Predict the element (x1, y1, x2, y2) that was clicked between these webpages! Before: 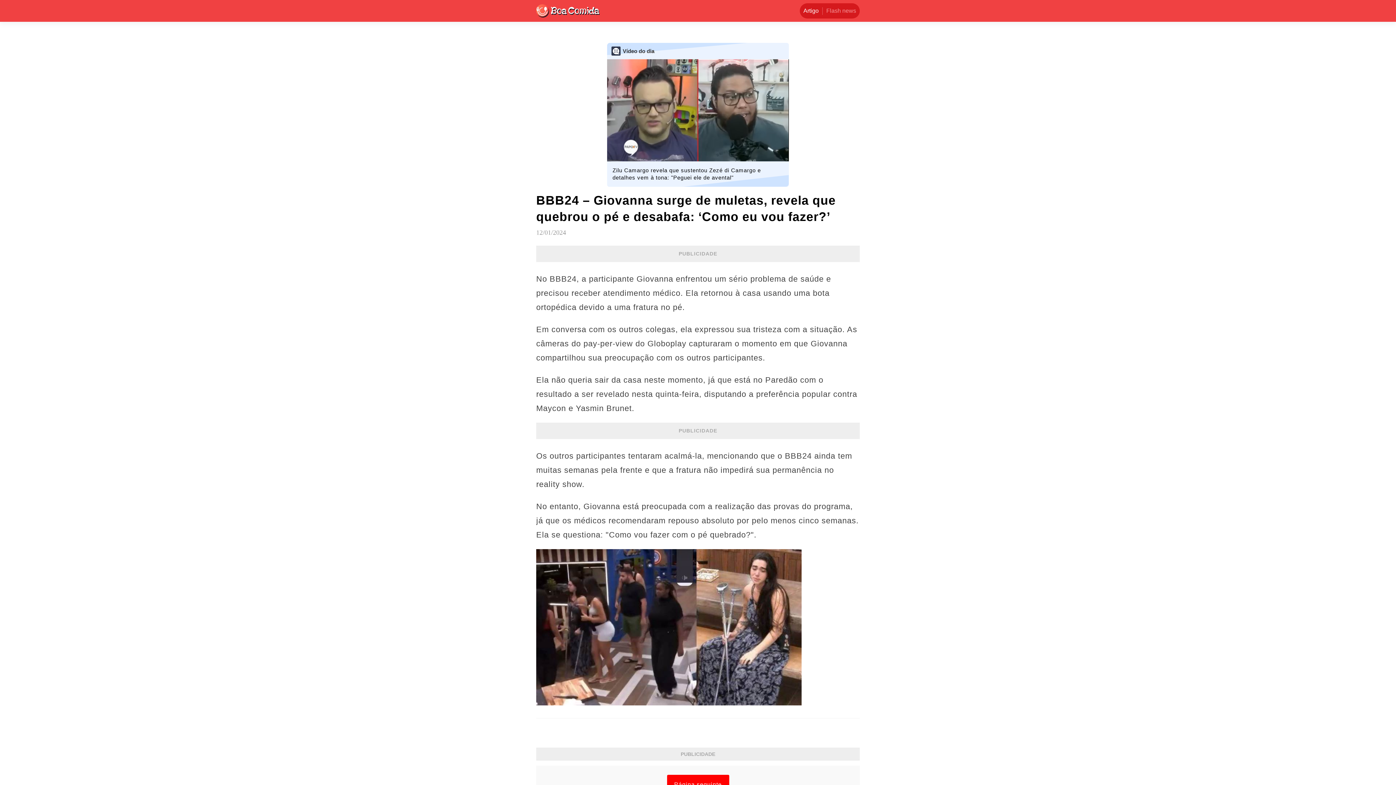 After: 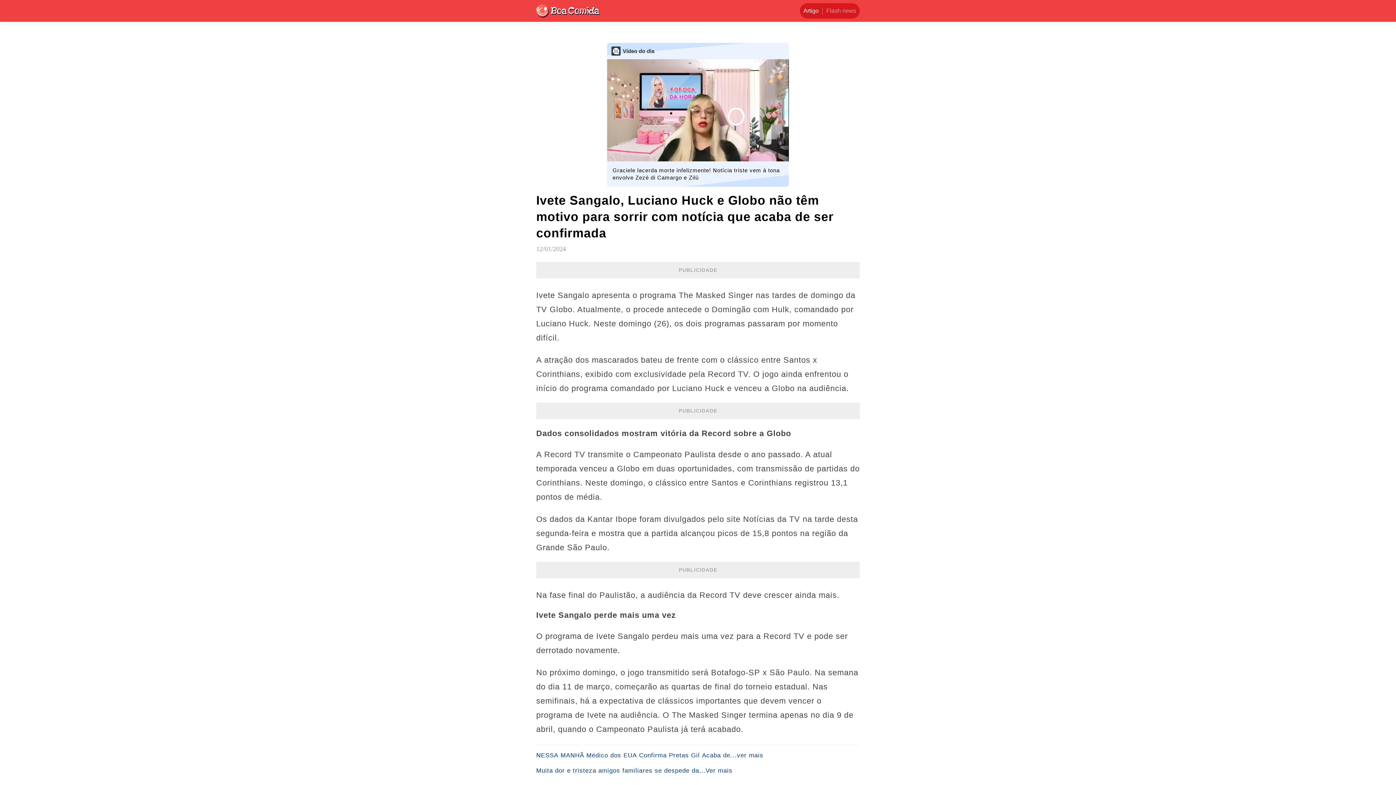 Action: label: Página seguinte bbox: (667, 775, 729, 795)